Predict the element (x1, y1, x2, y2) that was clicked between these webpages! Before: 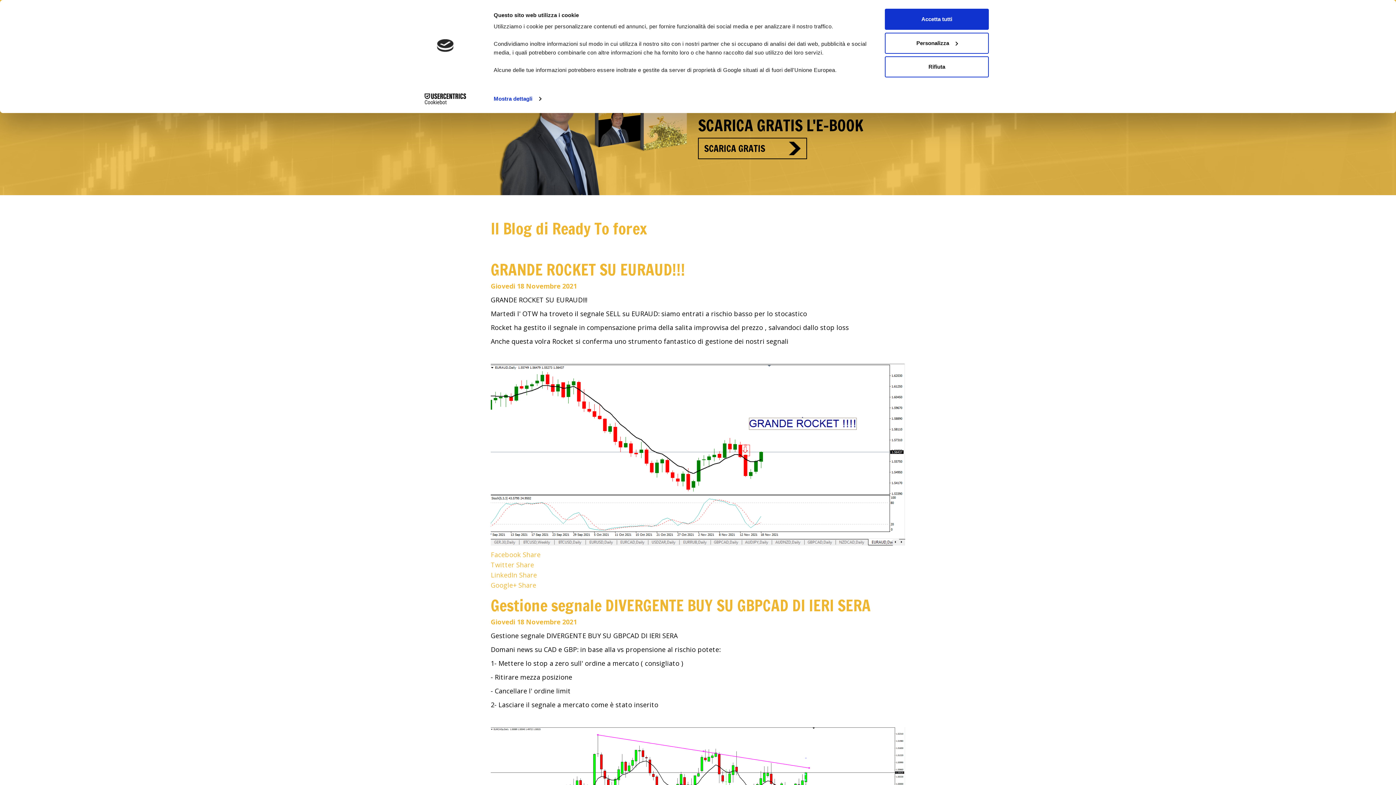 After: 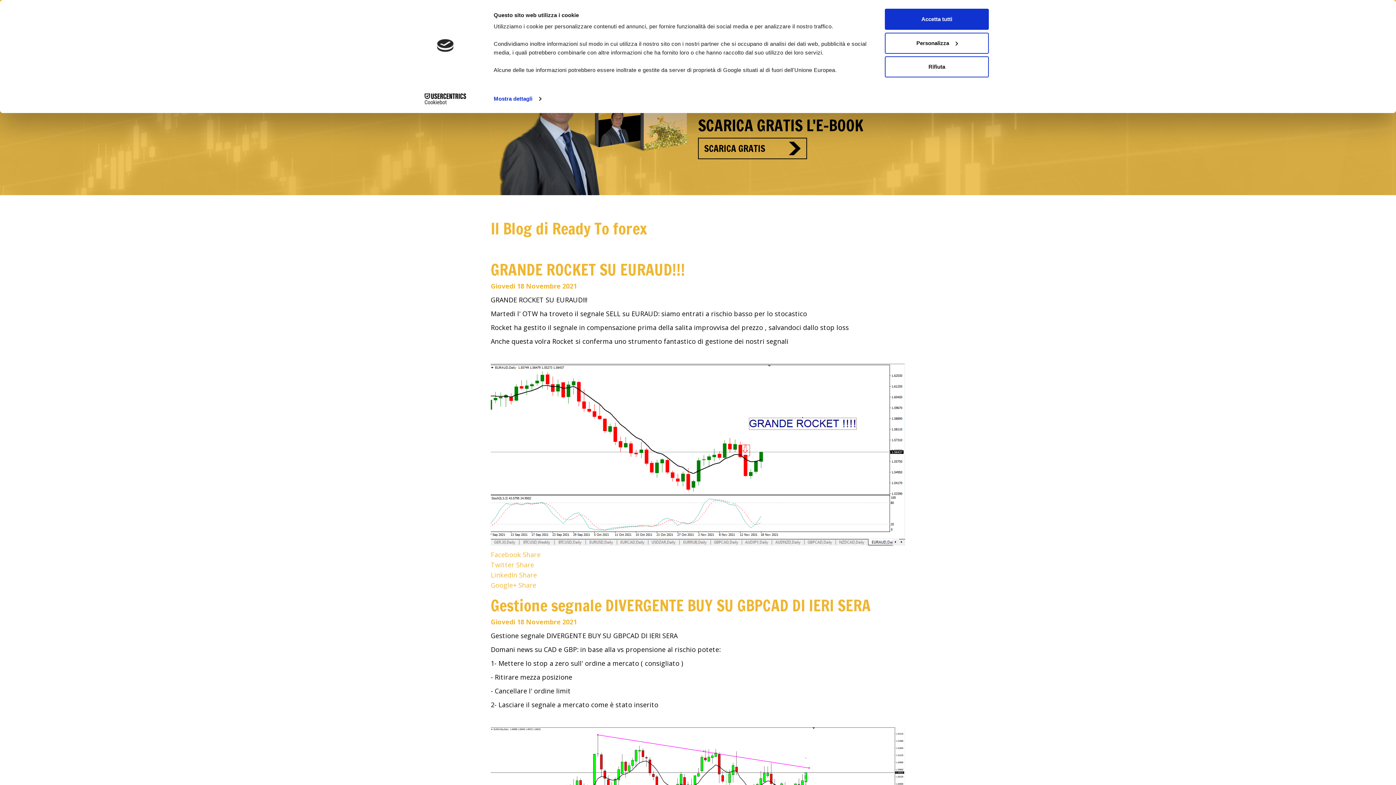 Action: label: Cookiebot - opens in a new window bbox: (413, 93, 477, 104)